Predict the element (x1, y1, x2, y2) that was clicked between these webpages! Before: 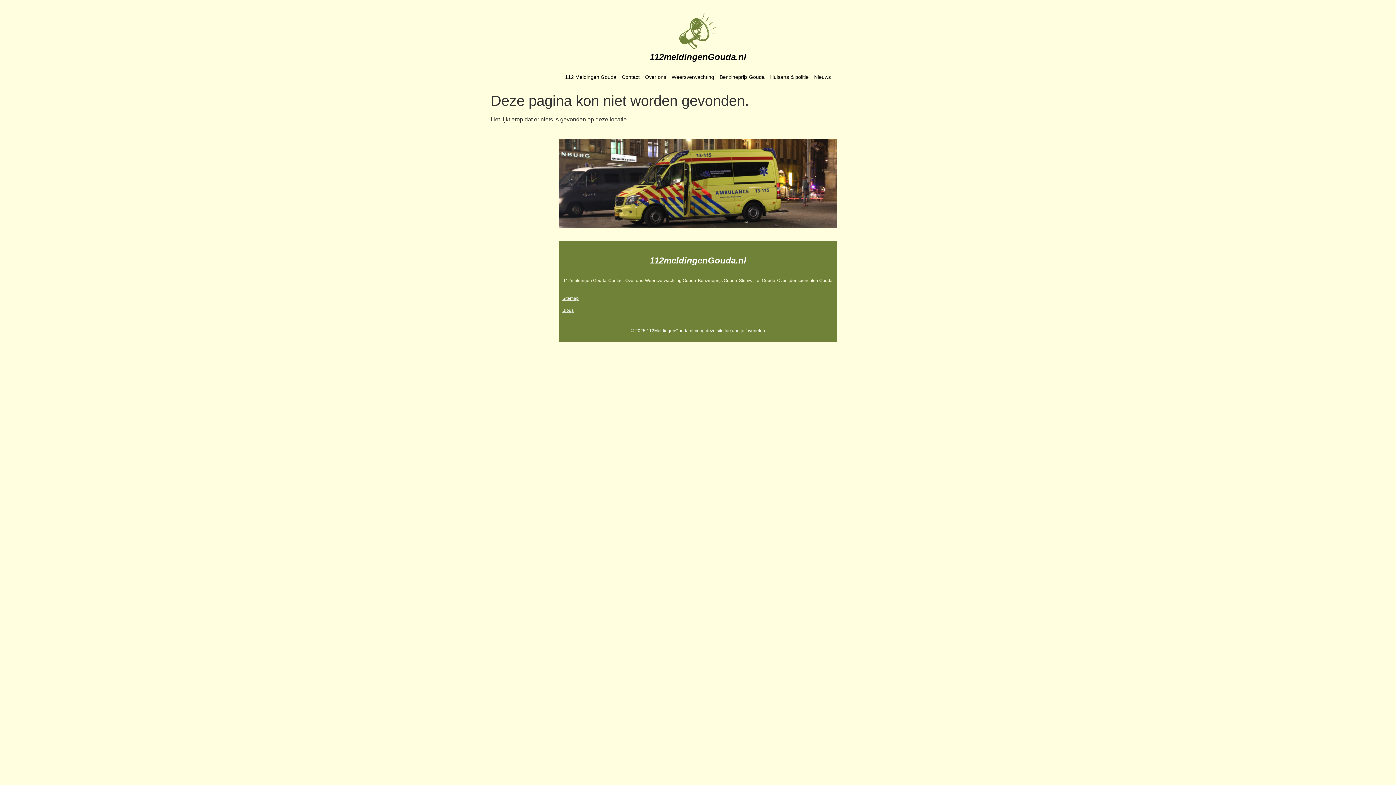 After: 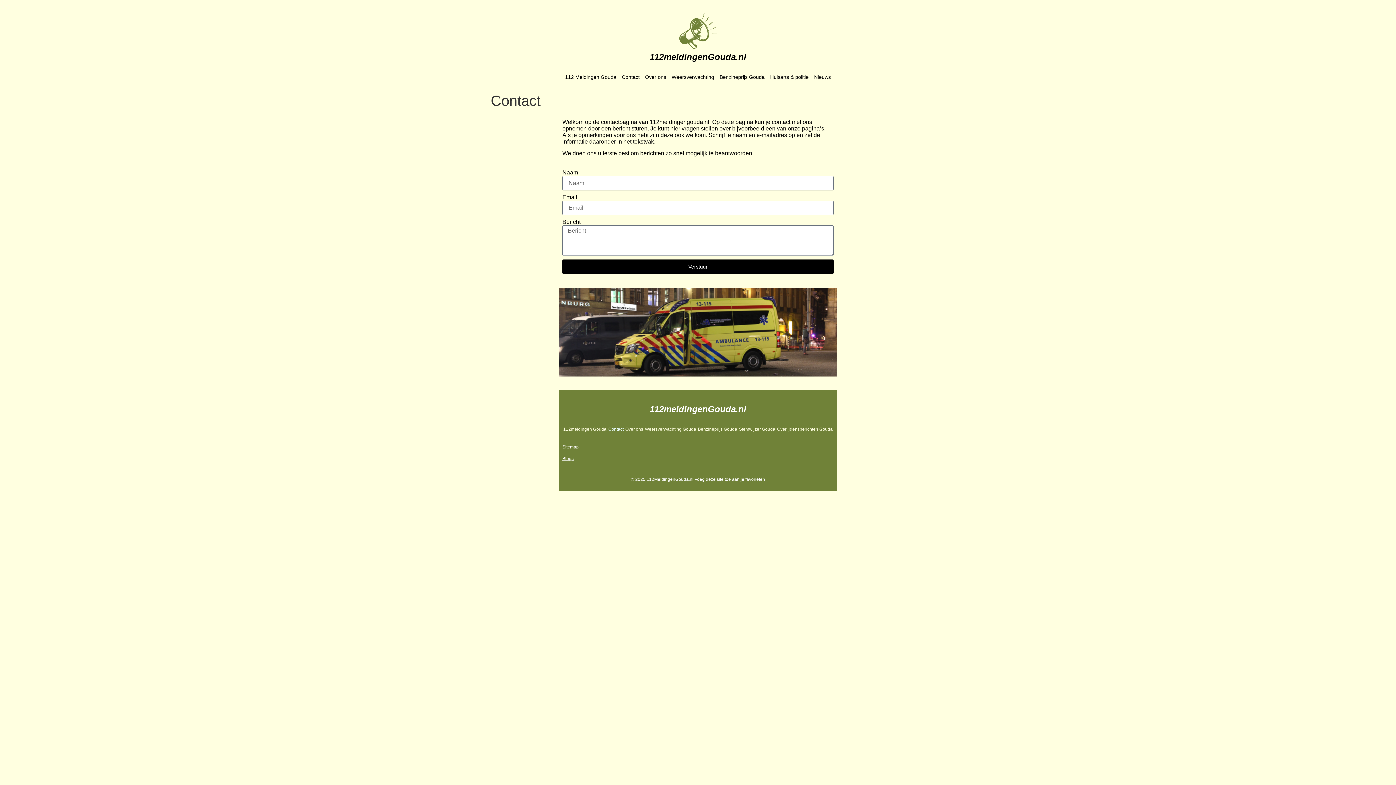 Action: label: Contact bbox: (619, 68, 642, 85)